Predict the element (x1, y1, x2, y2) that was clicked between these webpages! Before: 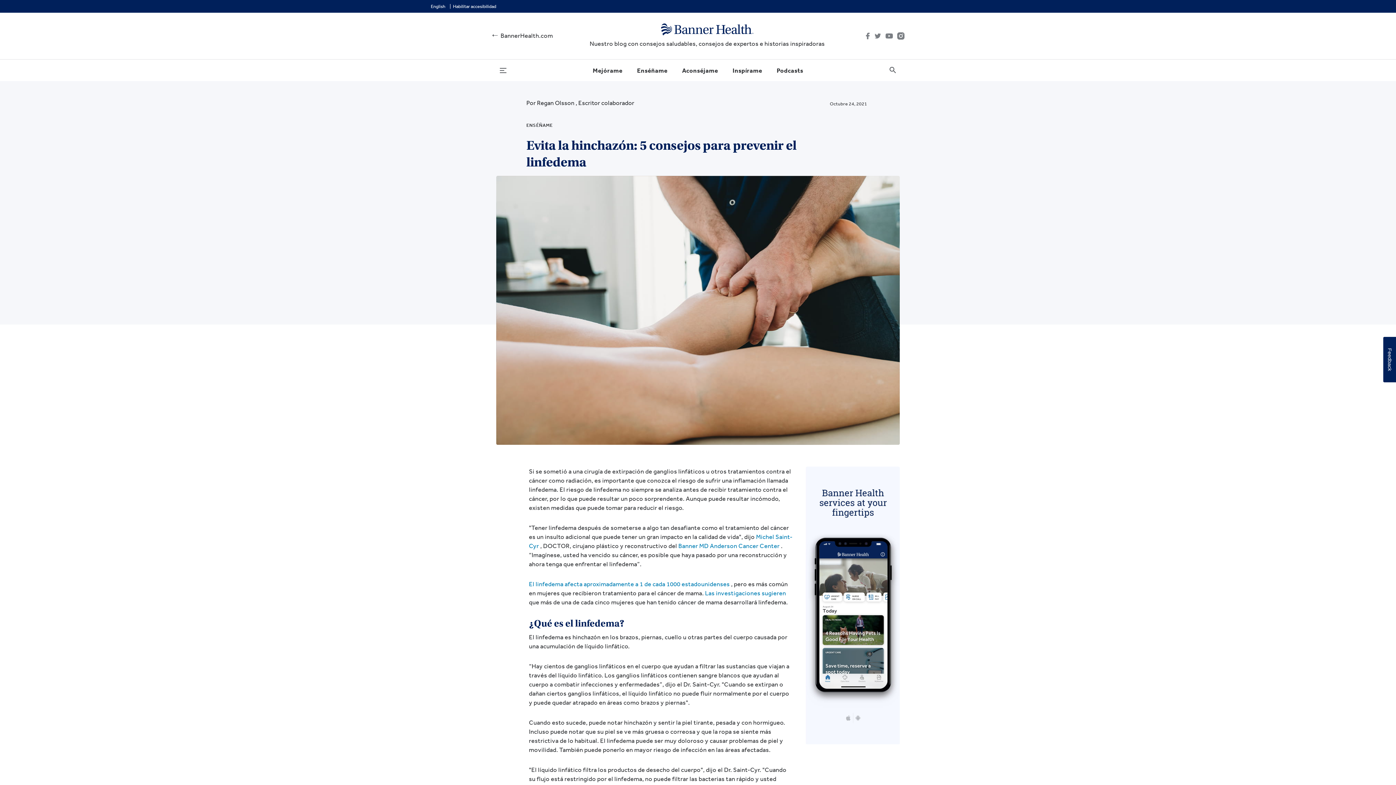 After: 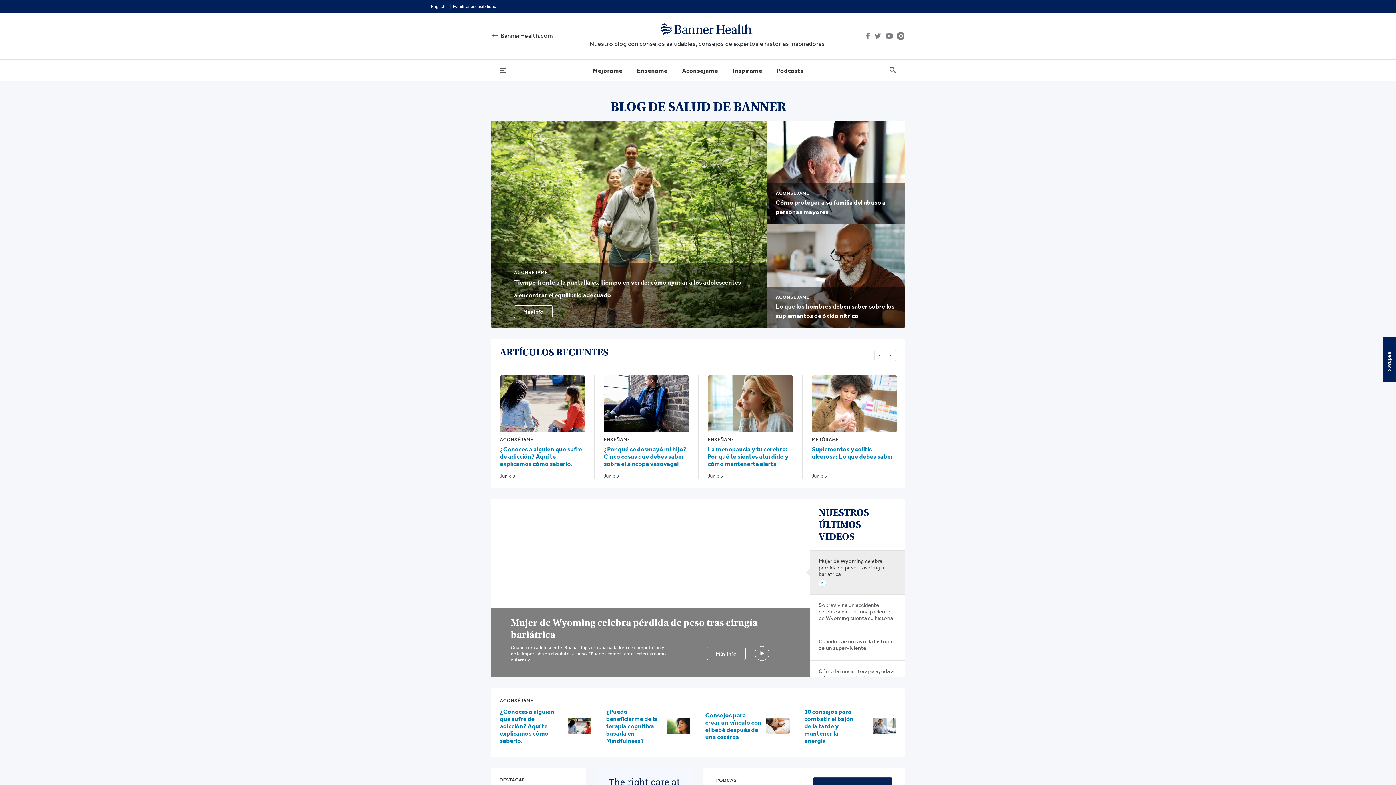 Action: bbox: (589, 22, 825, 37)